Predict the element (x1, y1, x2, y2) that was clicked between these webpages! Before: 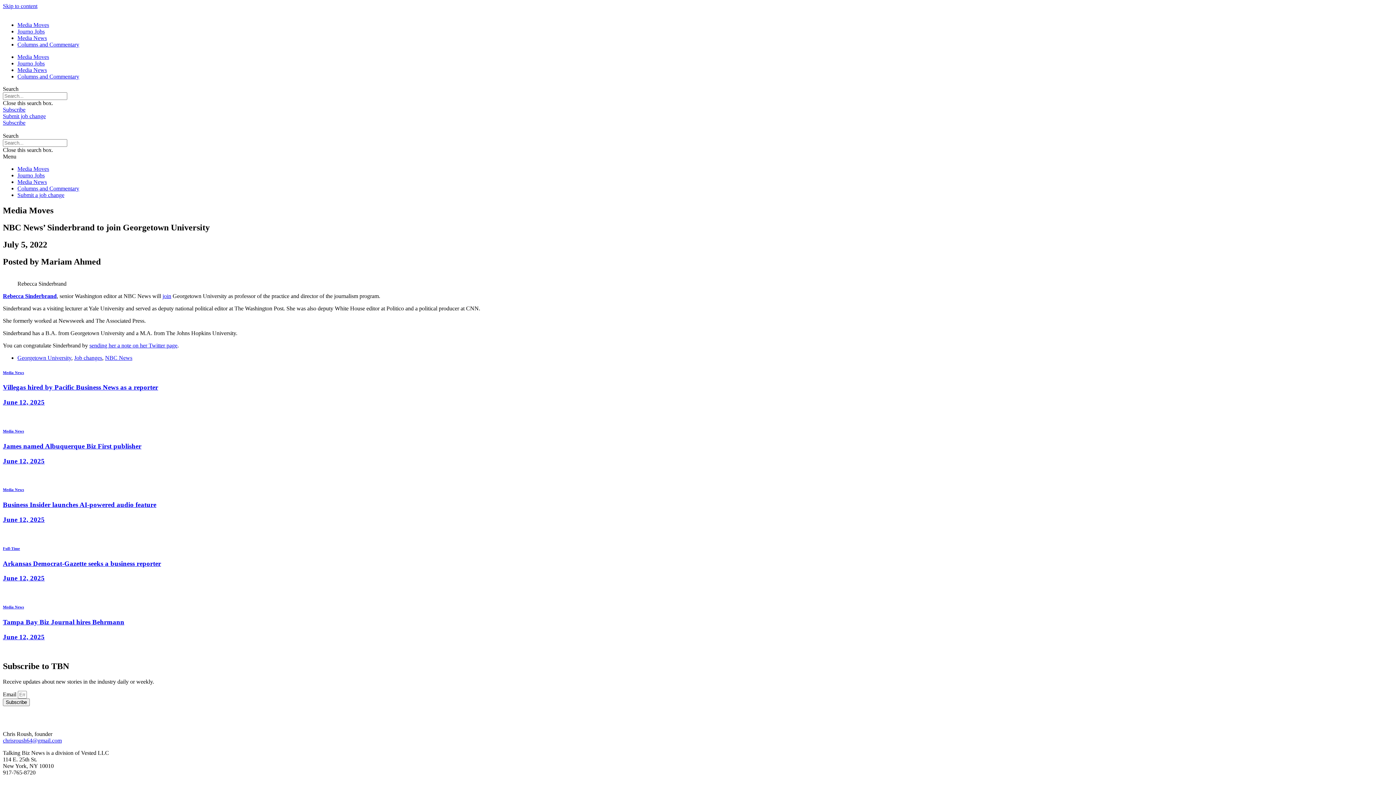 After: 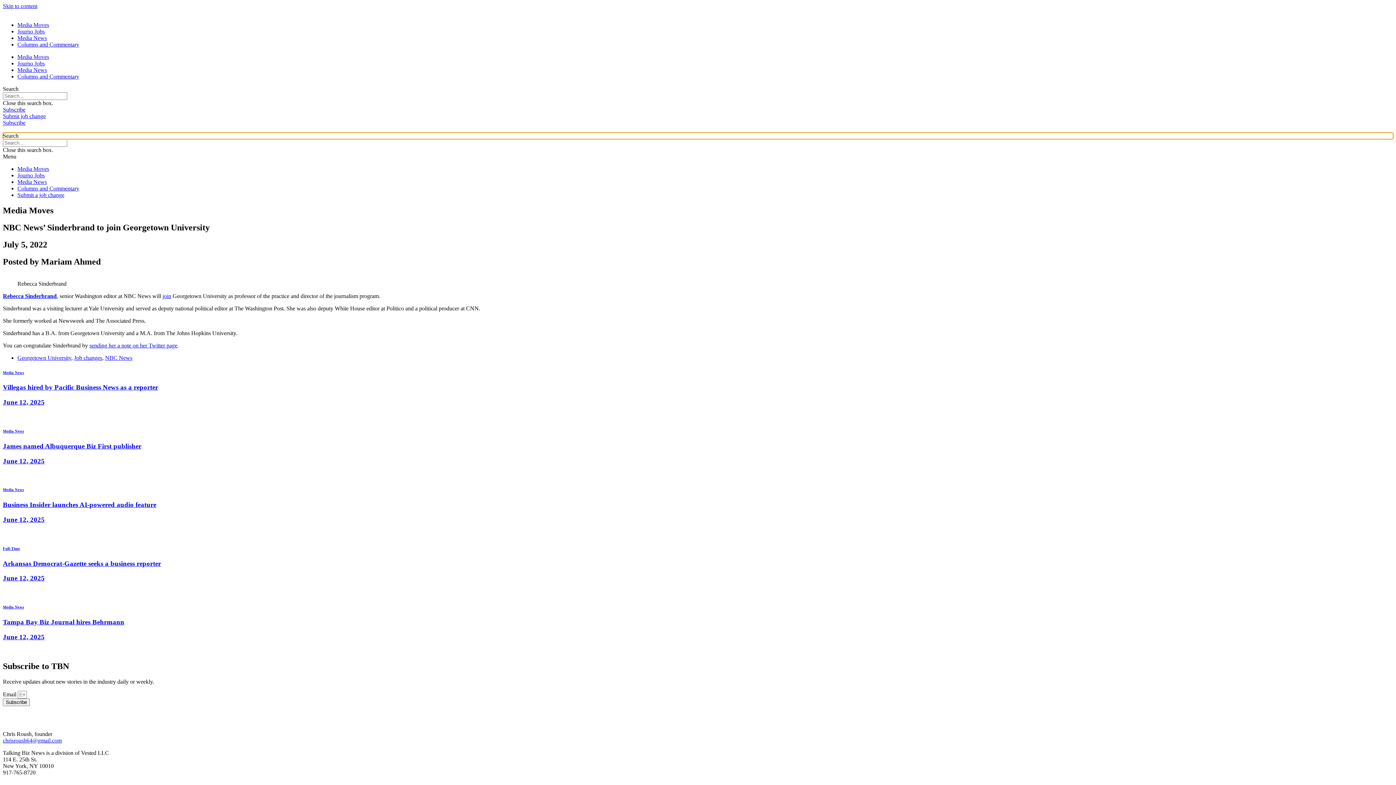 Action: bbox: (2, 132, 1393, 139) label: Search